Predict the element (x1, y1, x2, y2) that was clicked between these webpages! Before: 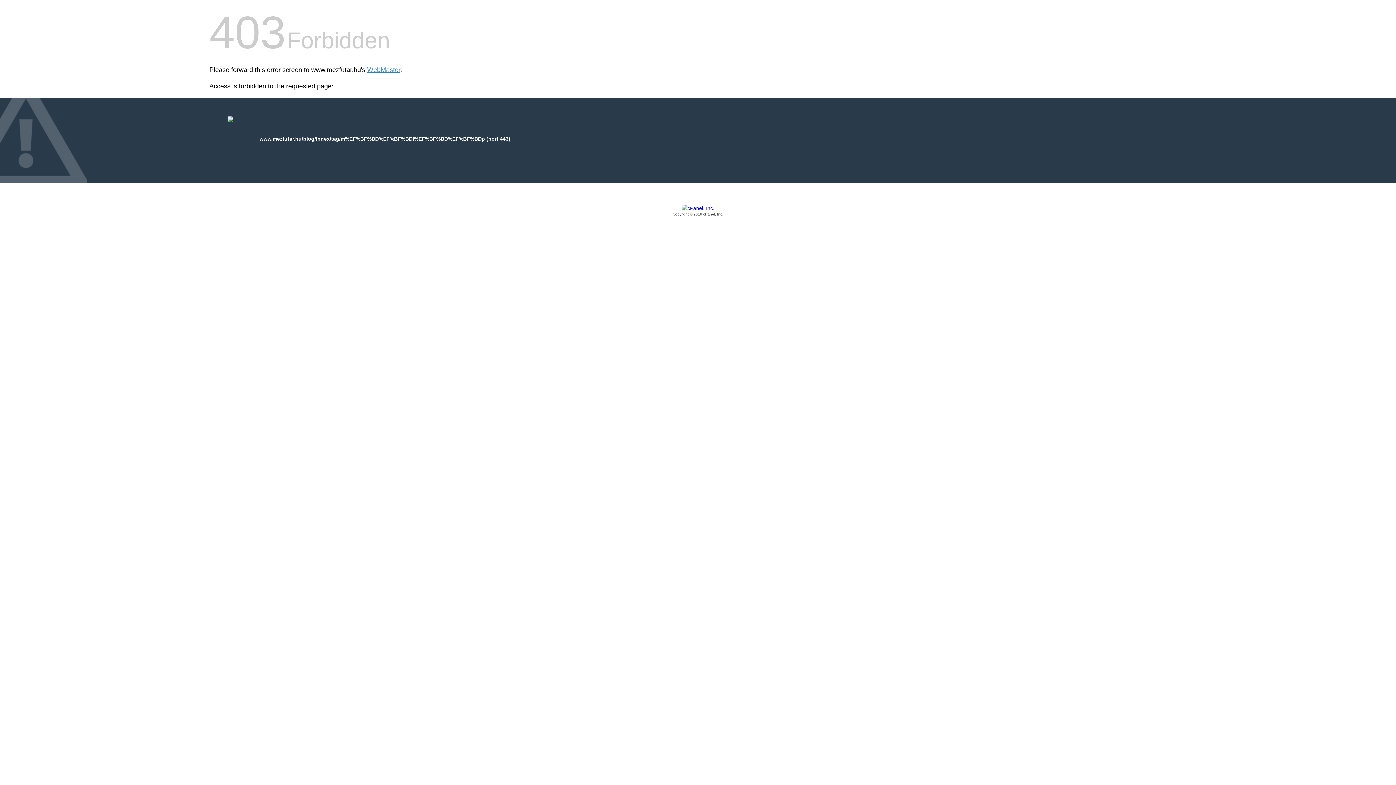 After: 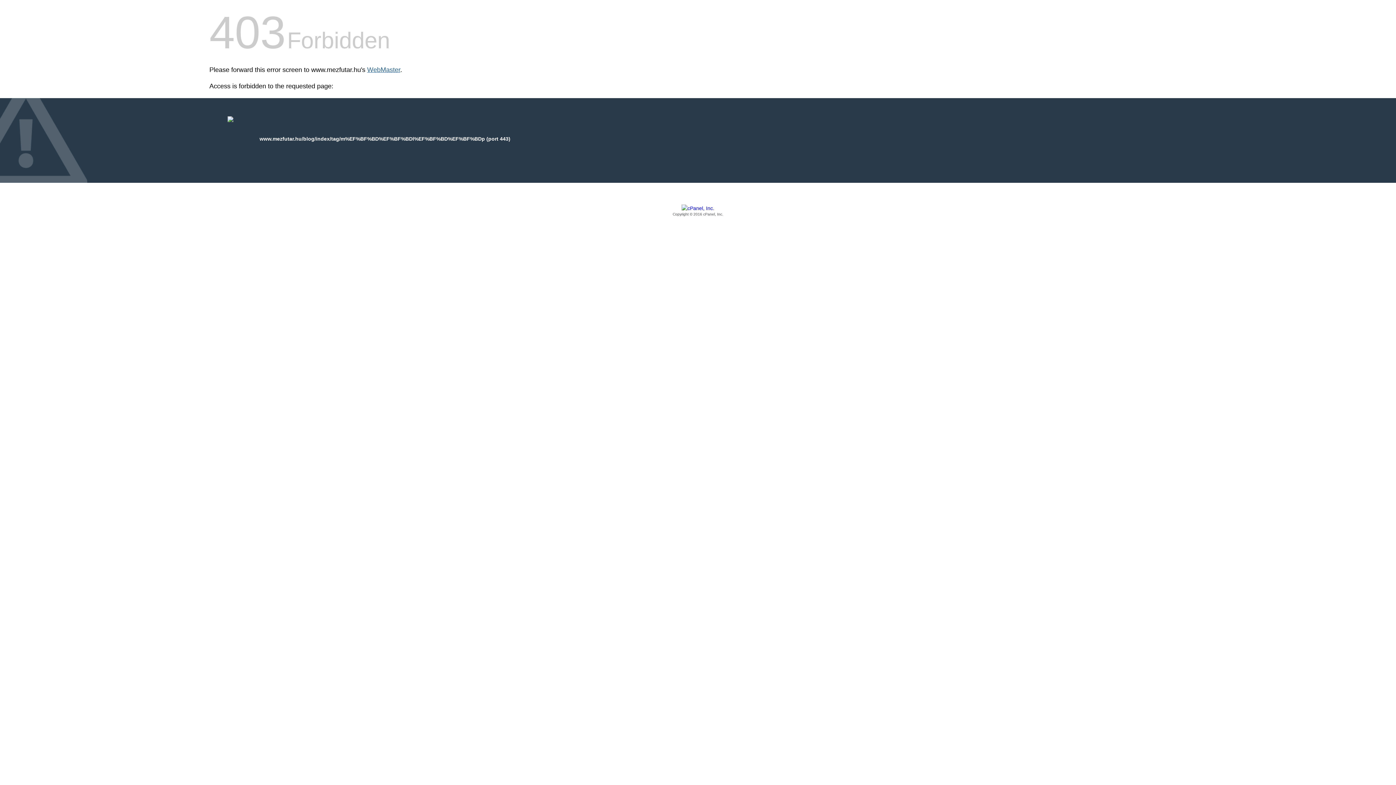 Action: bbox: (367, 66, 400, 73) label: WebMaster